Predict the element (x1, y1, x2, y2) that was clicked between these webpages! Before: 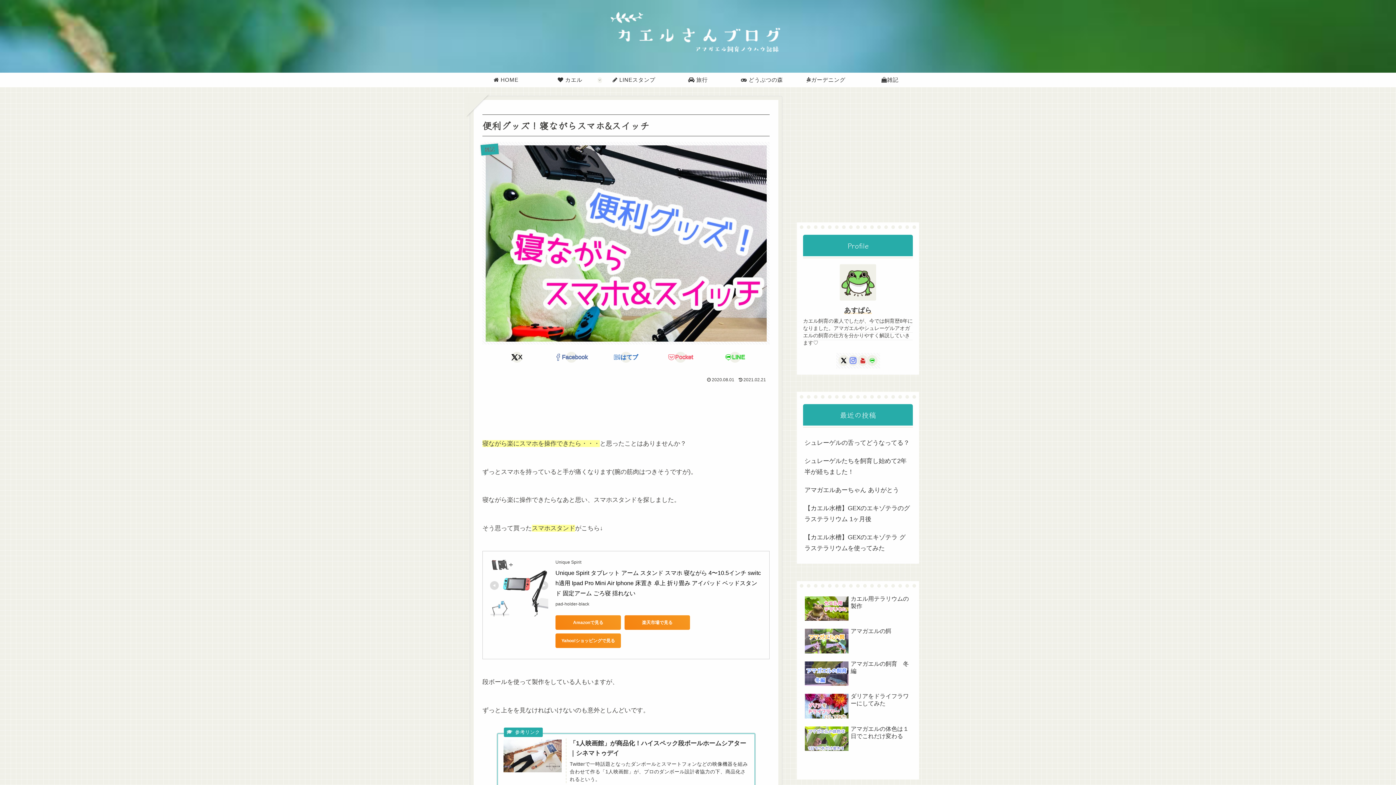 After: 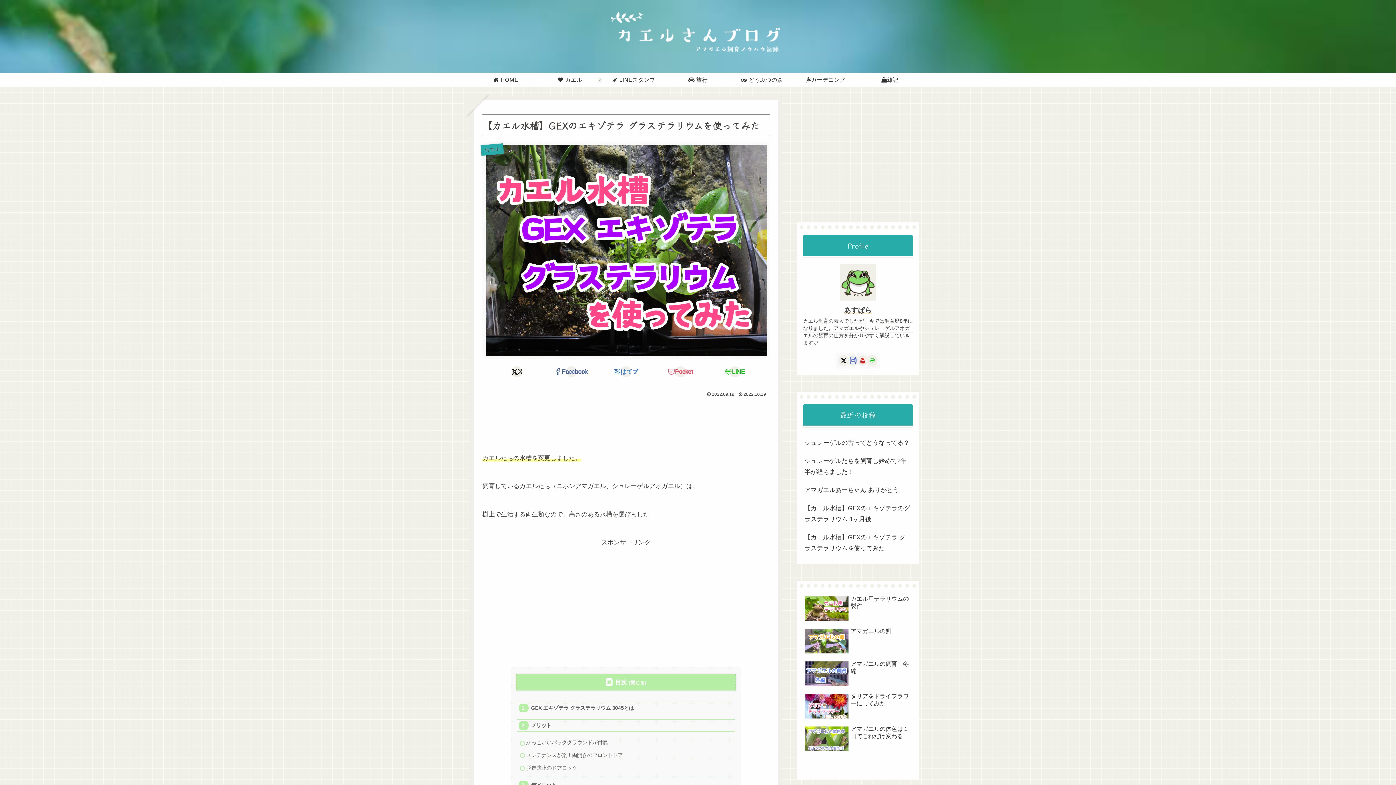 Action: label: 【カエル水槽】GEXのエキゾテラ グラステラリウムを使ってみた bbox: (803, 528, 913, 557)